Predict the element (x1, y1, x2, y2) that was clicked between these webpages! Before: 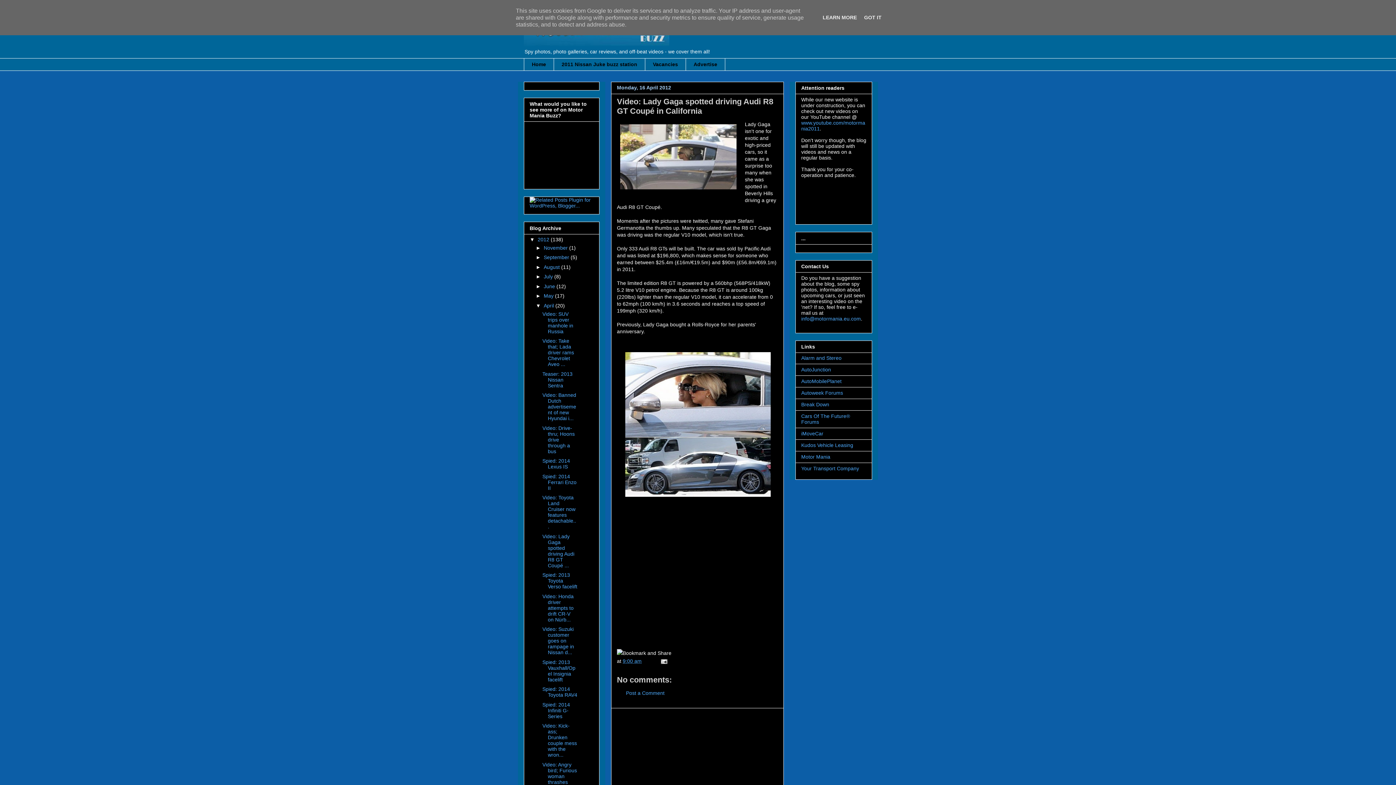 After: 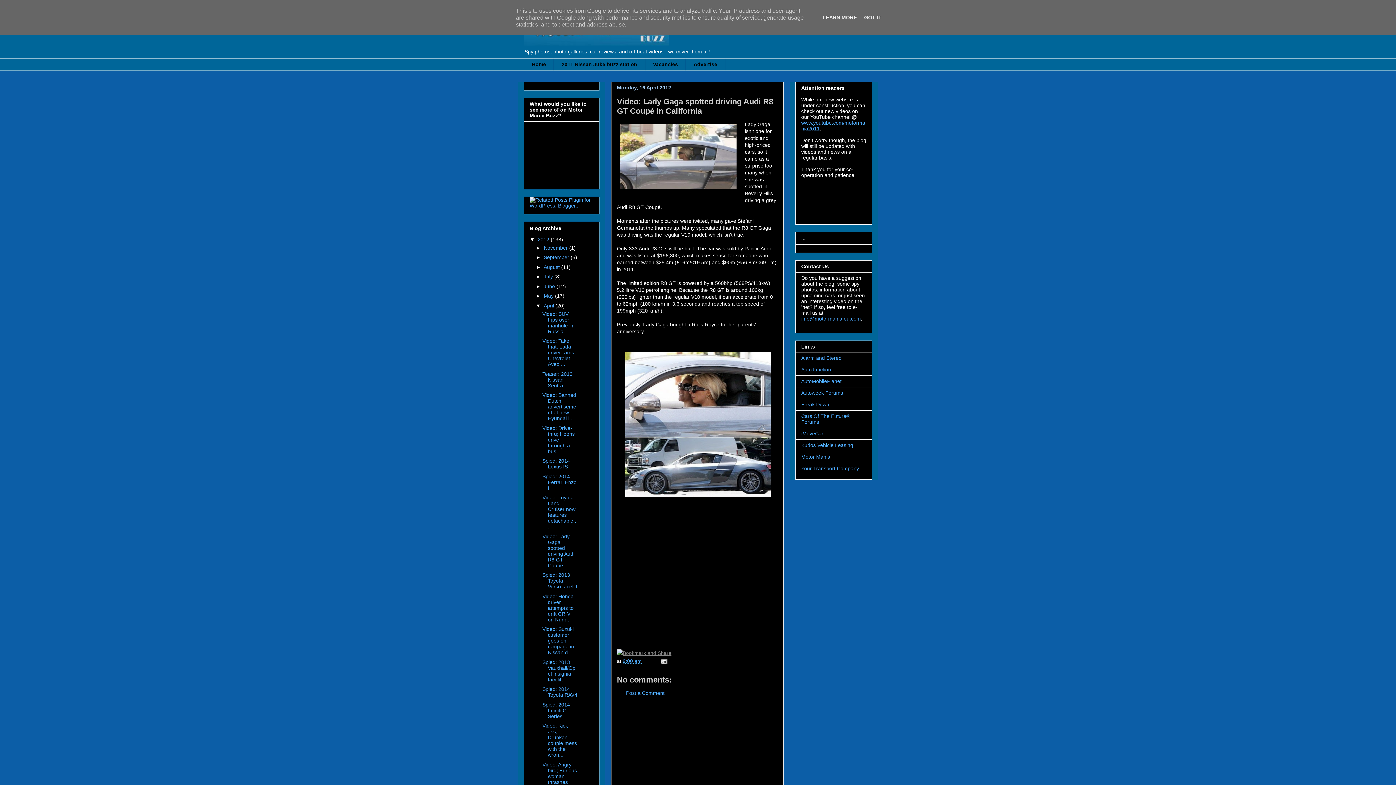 Action: bbox: (617, 650, 671, 656)